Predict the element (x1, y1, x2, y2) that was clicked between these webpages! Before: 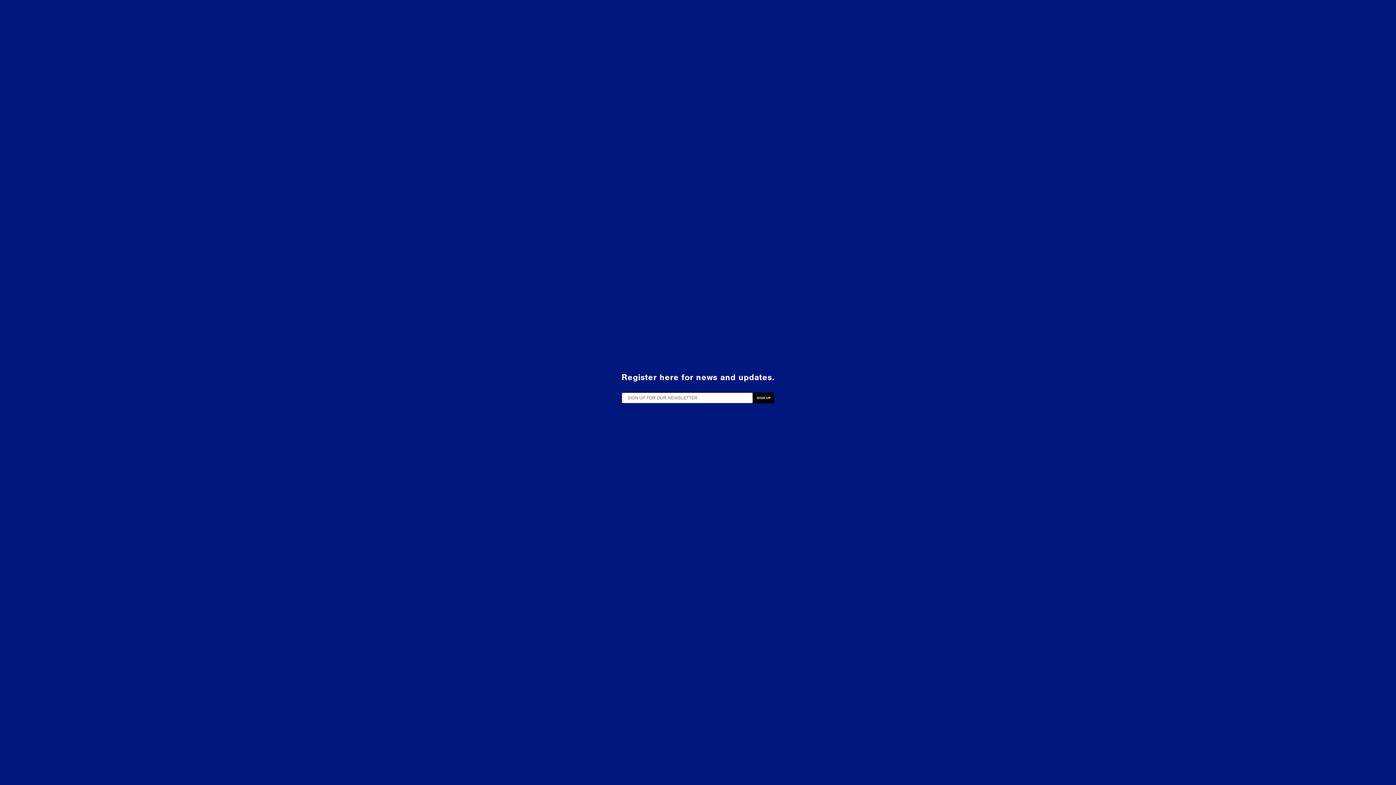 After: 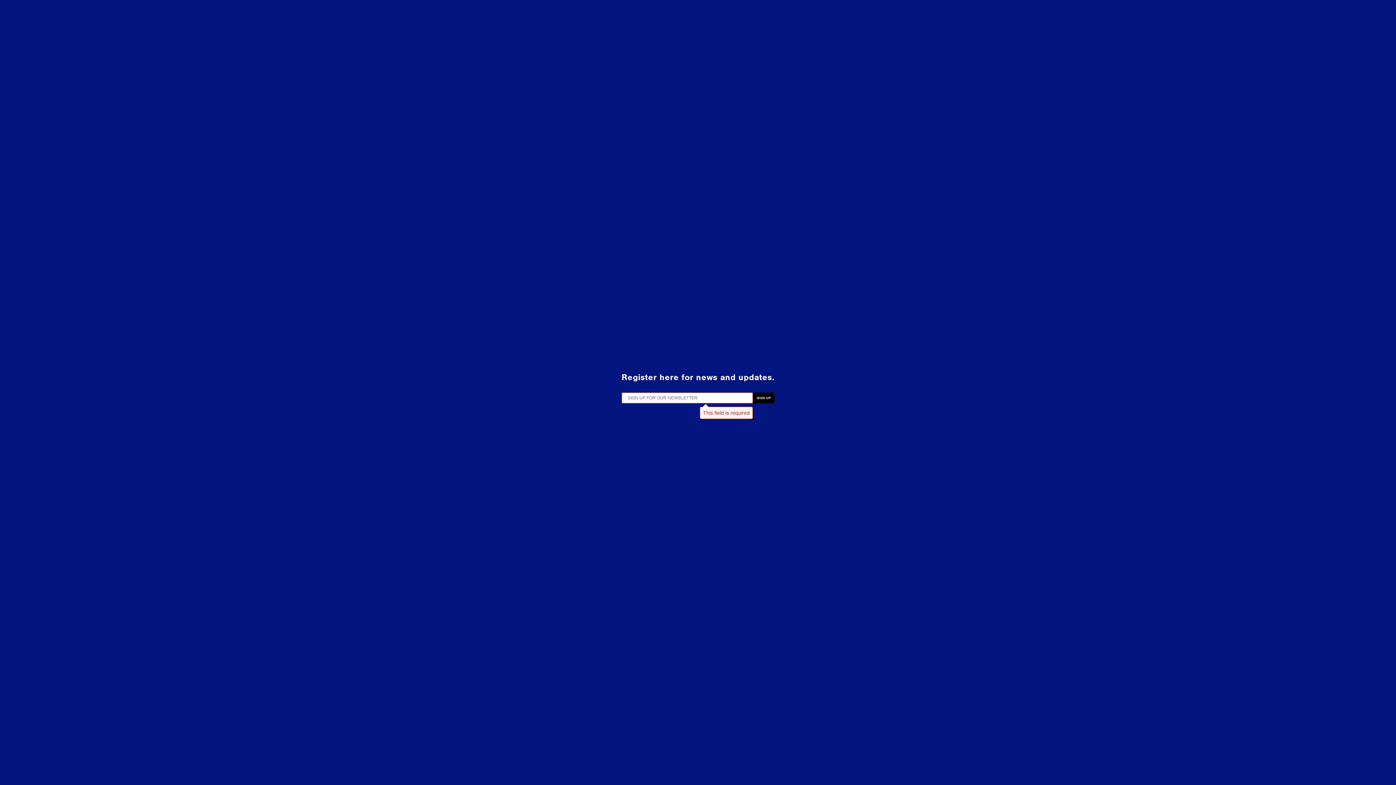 Action: label: SIGN UP bbox: (753, 392, 774, 403)